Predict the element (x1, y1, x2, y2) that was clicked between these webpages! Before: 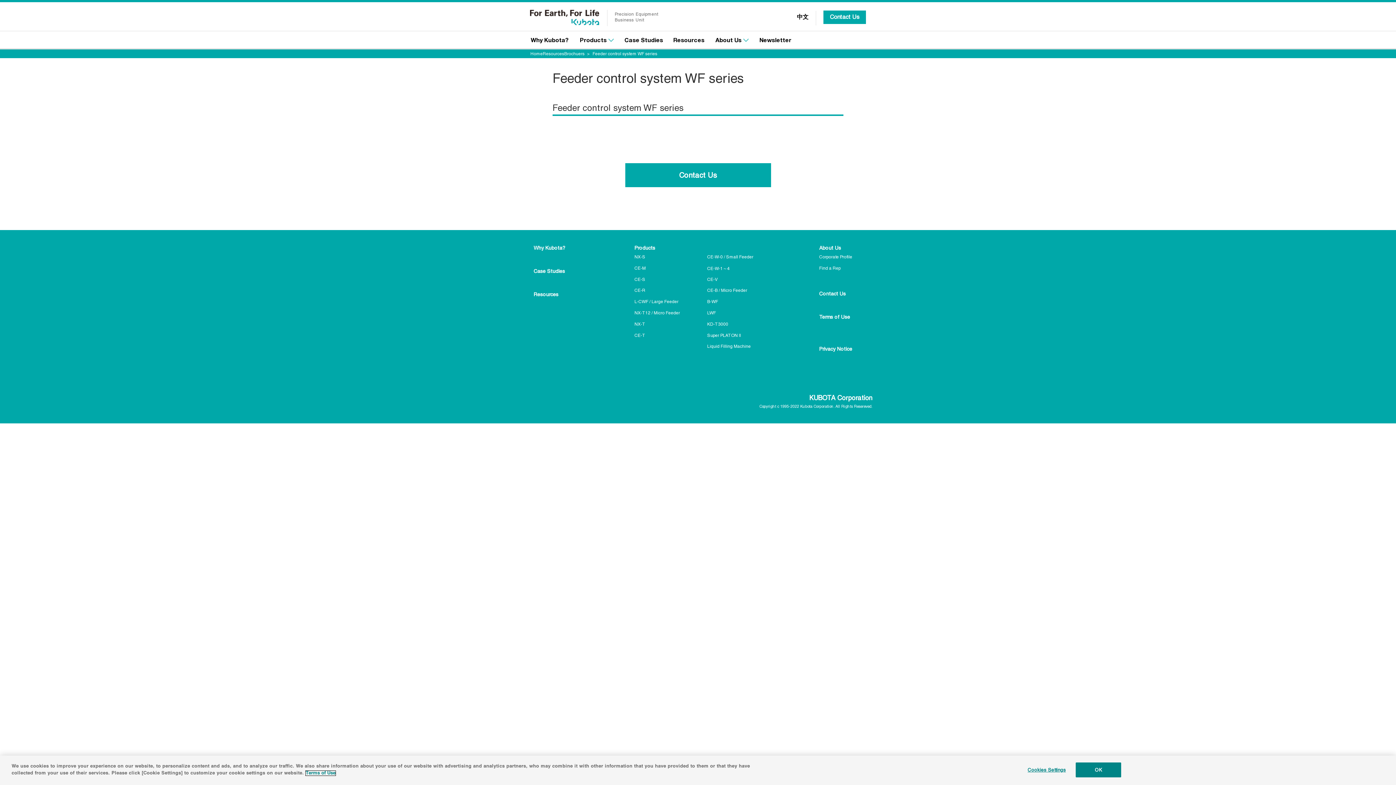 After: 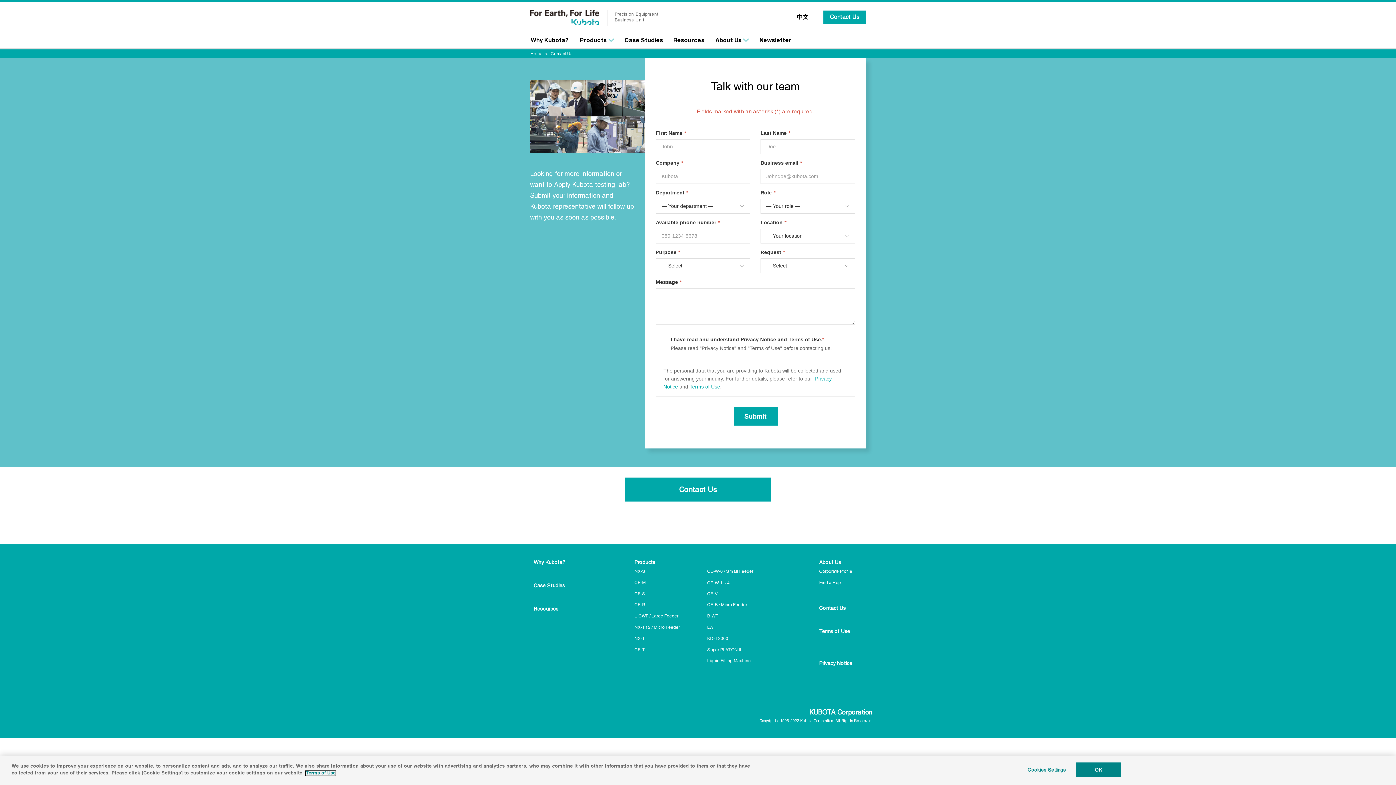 Action: label: Contact Us bbox: (823, 10, 866, 24)